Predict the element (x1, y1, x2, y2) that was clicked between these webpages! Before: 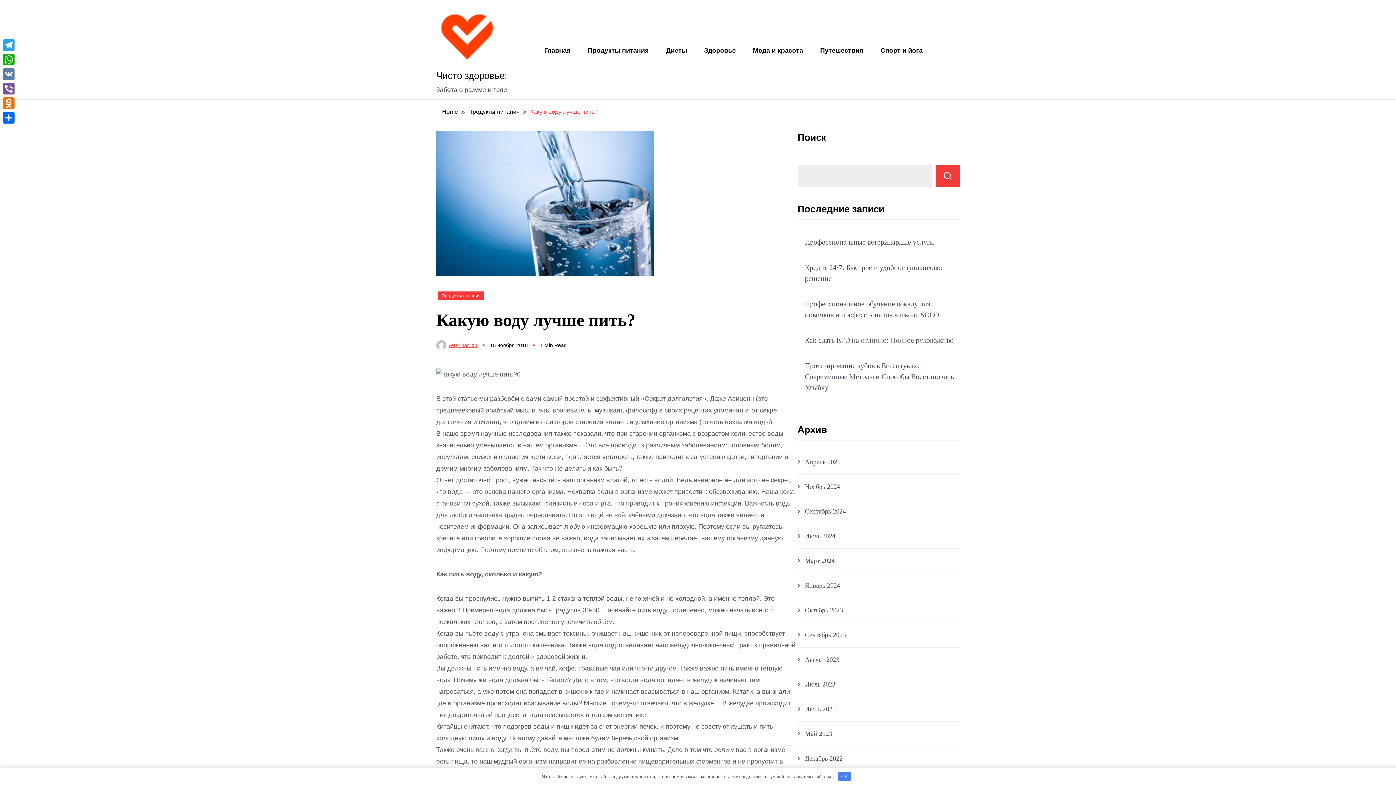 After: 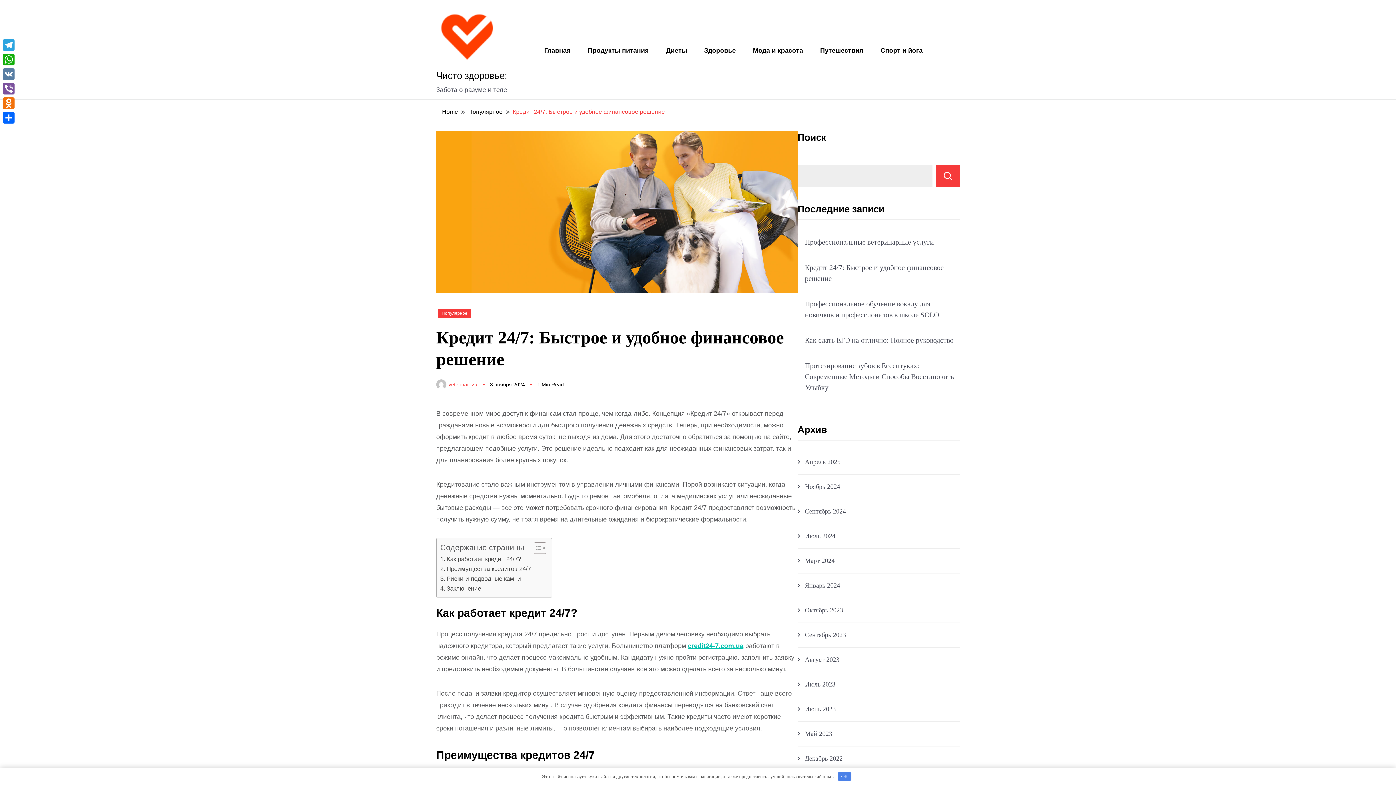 Action: bbox: (797, 262, 960, 284) label: Кредит 24/7: Быстрое и удобное финансовое решение